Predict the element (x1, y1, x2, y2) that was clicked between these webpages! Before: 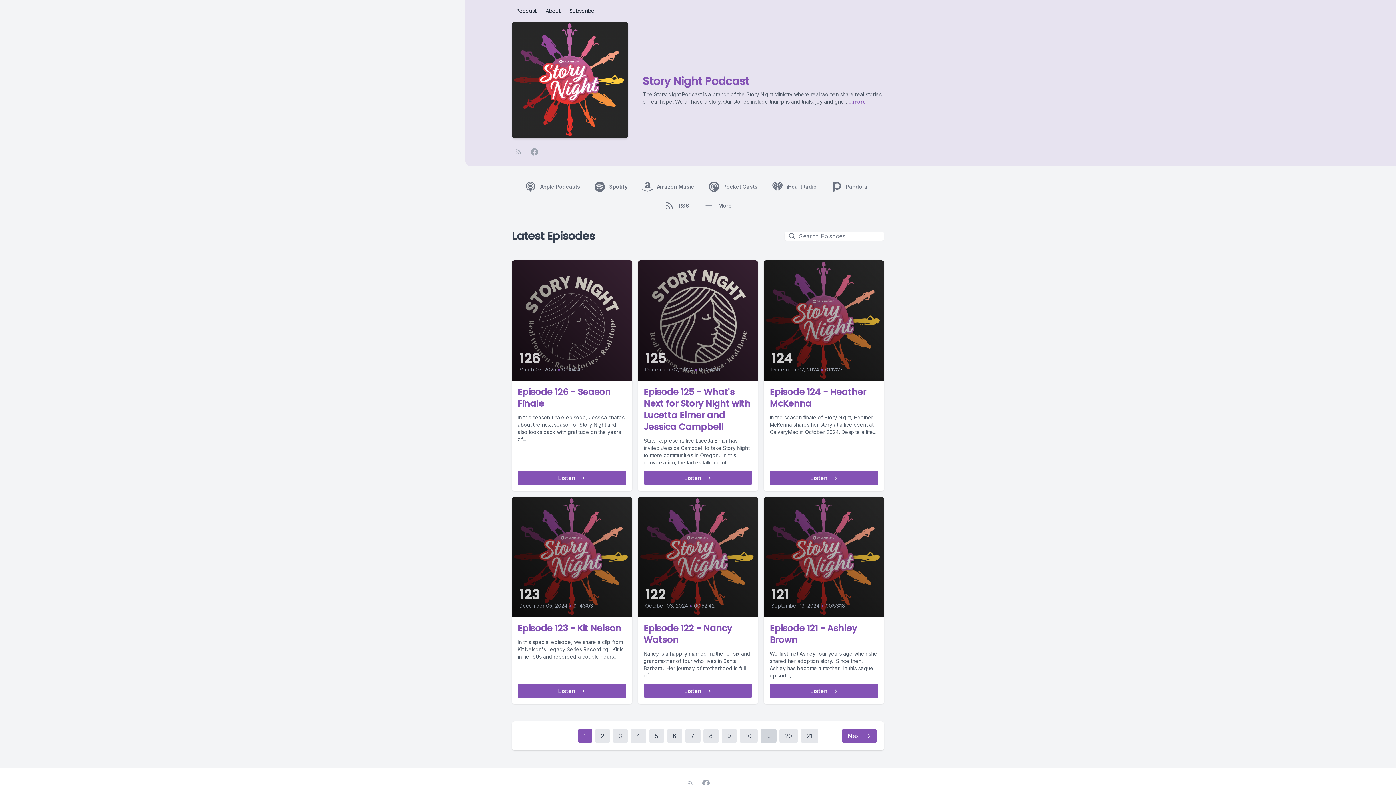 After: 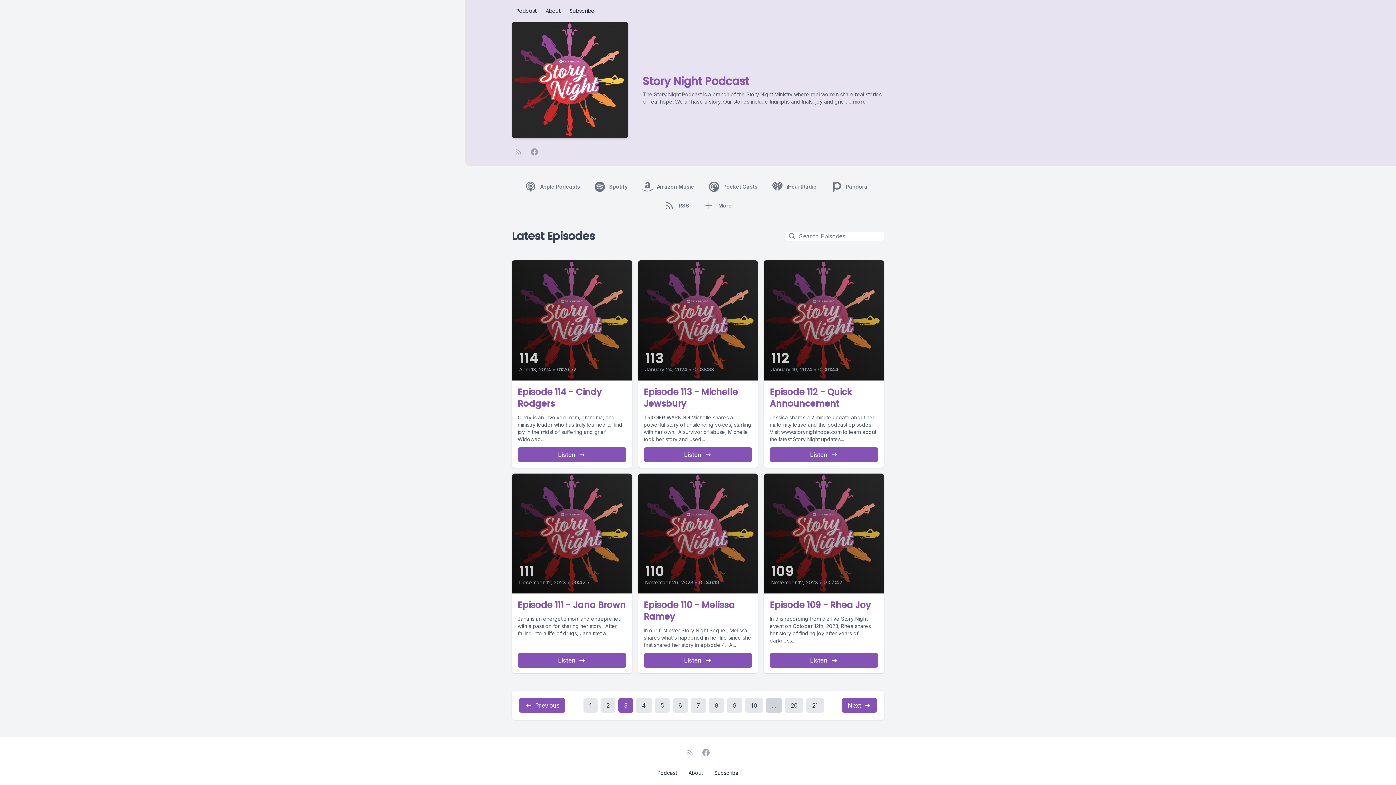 Action: bbox: (612, 729, 627, 743) label: 3